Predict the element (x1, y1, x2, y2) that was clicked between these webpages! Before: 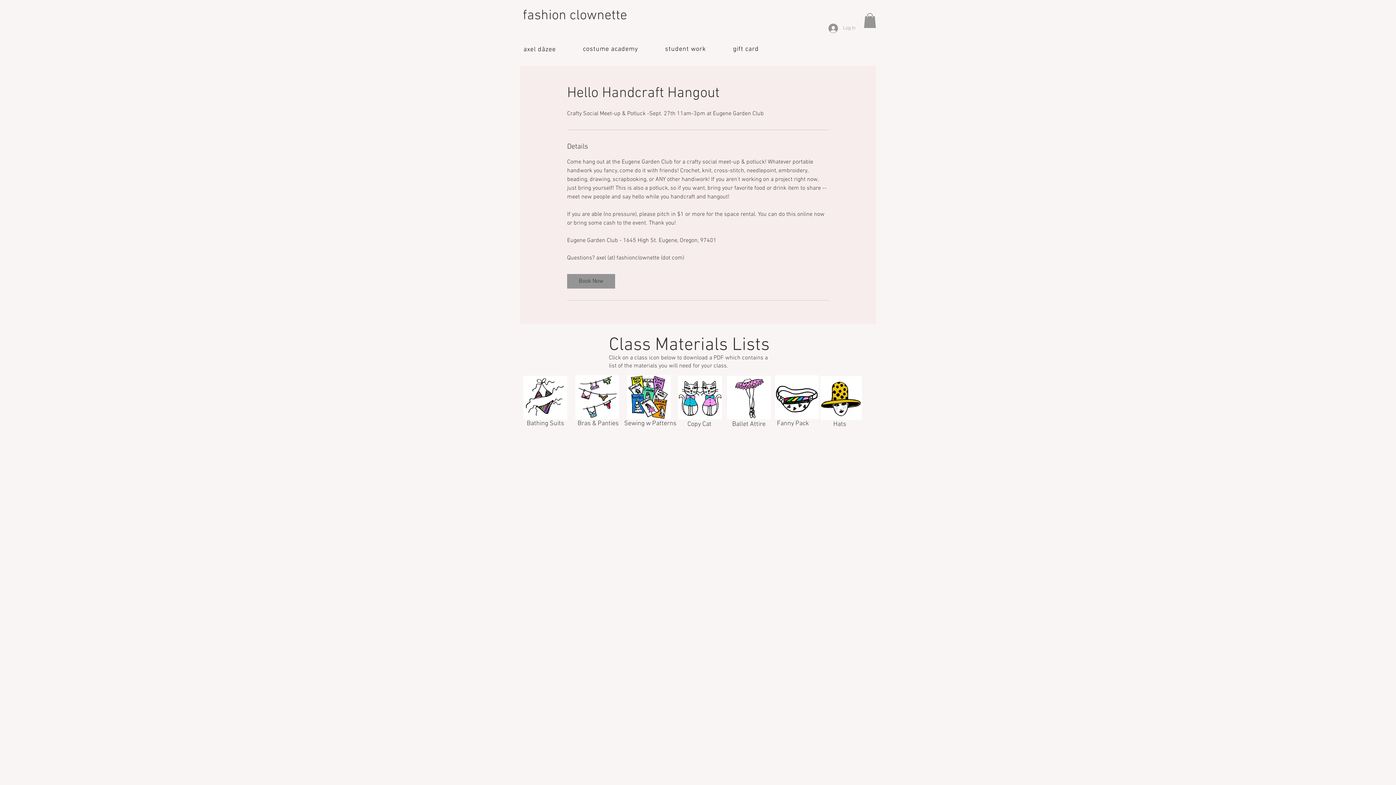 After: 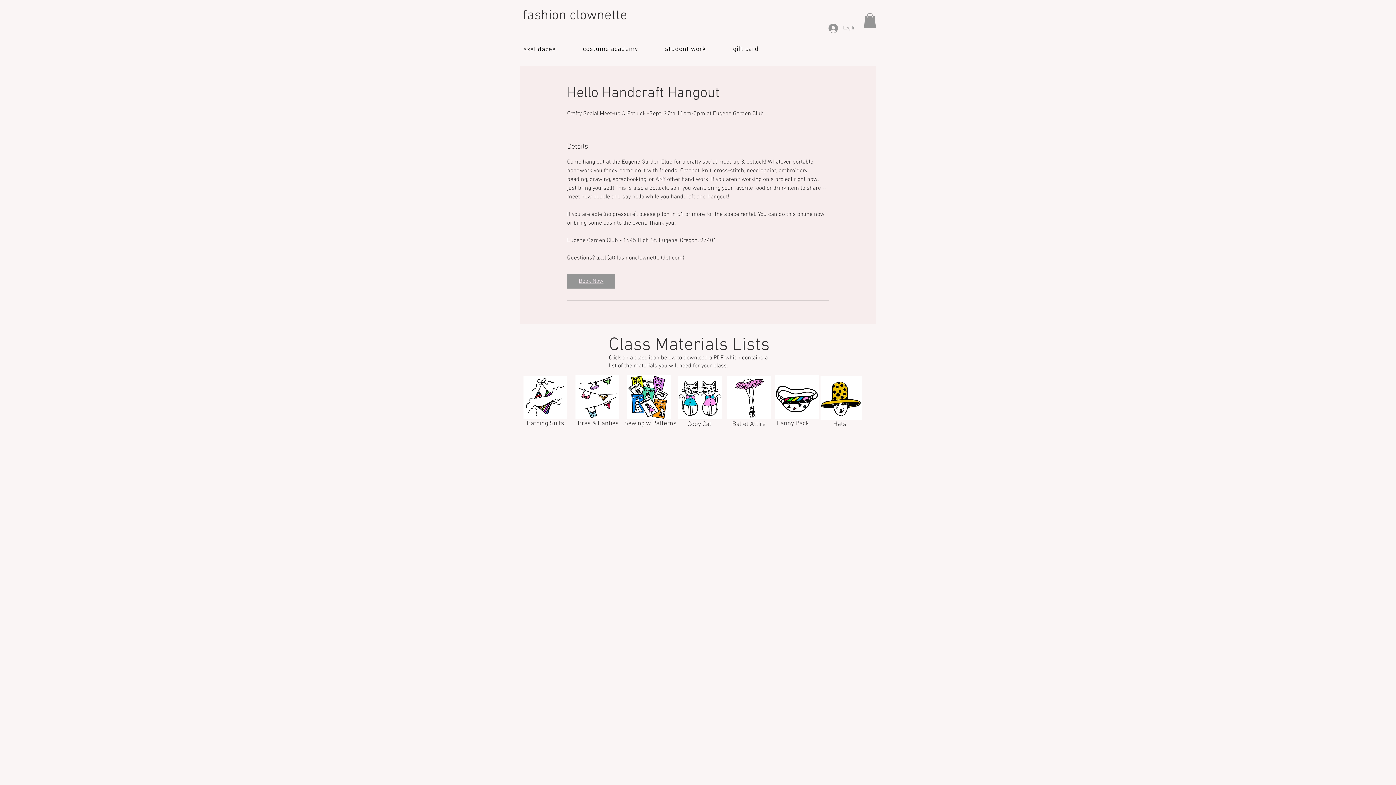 Action: label: Book Now bbox: (567, 274, 615, 288)